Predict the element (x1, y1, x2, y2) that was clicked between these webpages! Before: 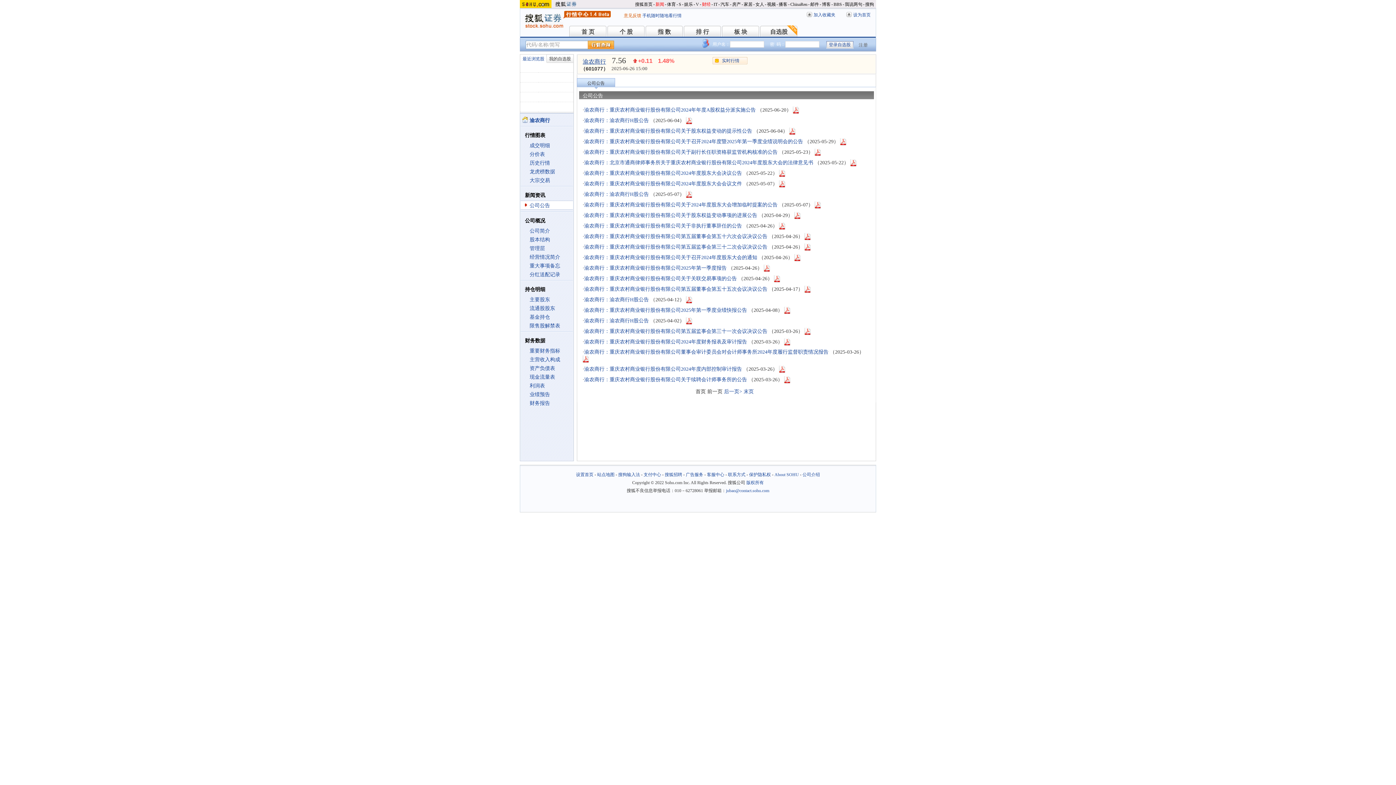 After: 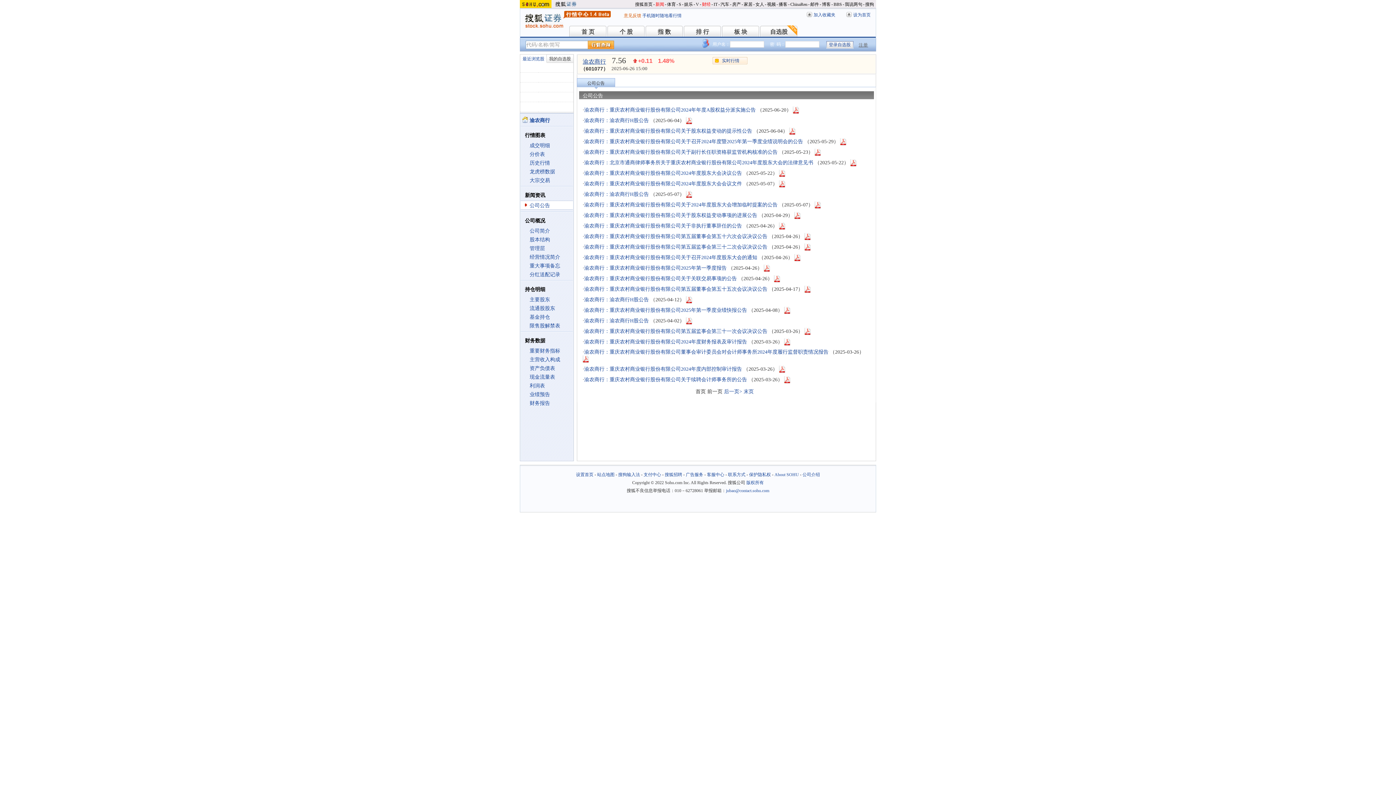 Action: bbox: (858, 42, 868, 47) label: 注册